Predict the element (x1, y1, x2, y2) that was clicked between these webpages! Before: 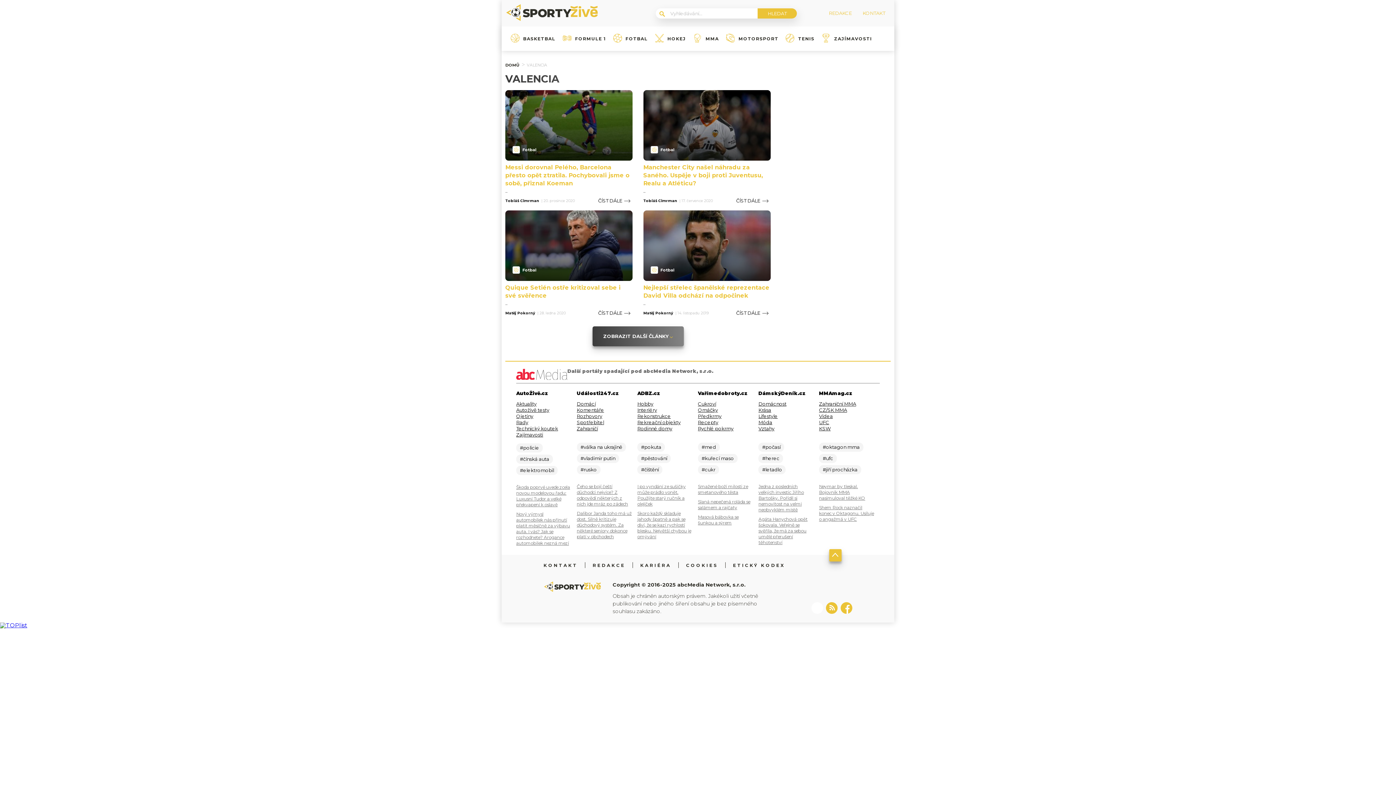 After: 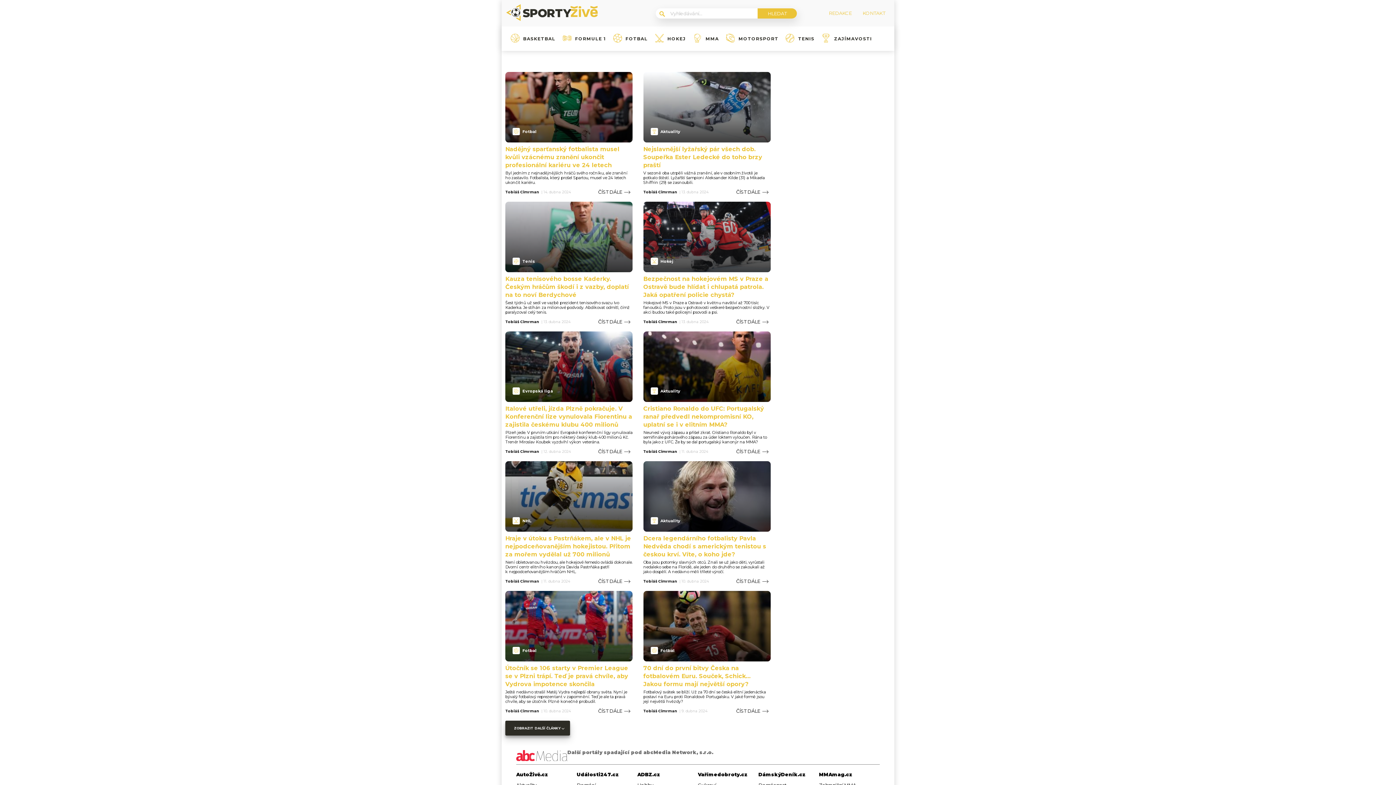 Action: bbox: (643, 199, 679, 202) label: Tobiáš Cimrman